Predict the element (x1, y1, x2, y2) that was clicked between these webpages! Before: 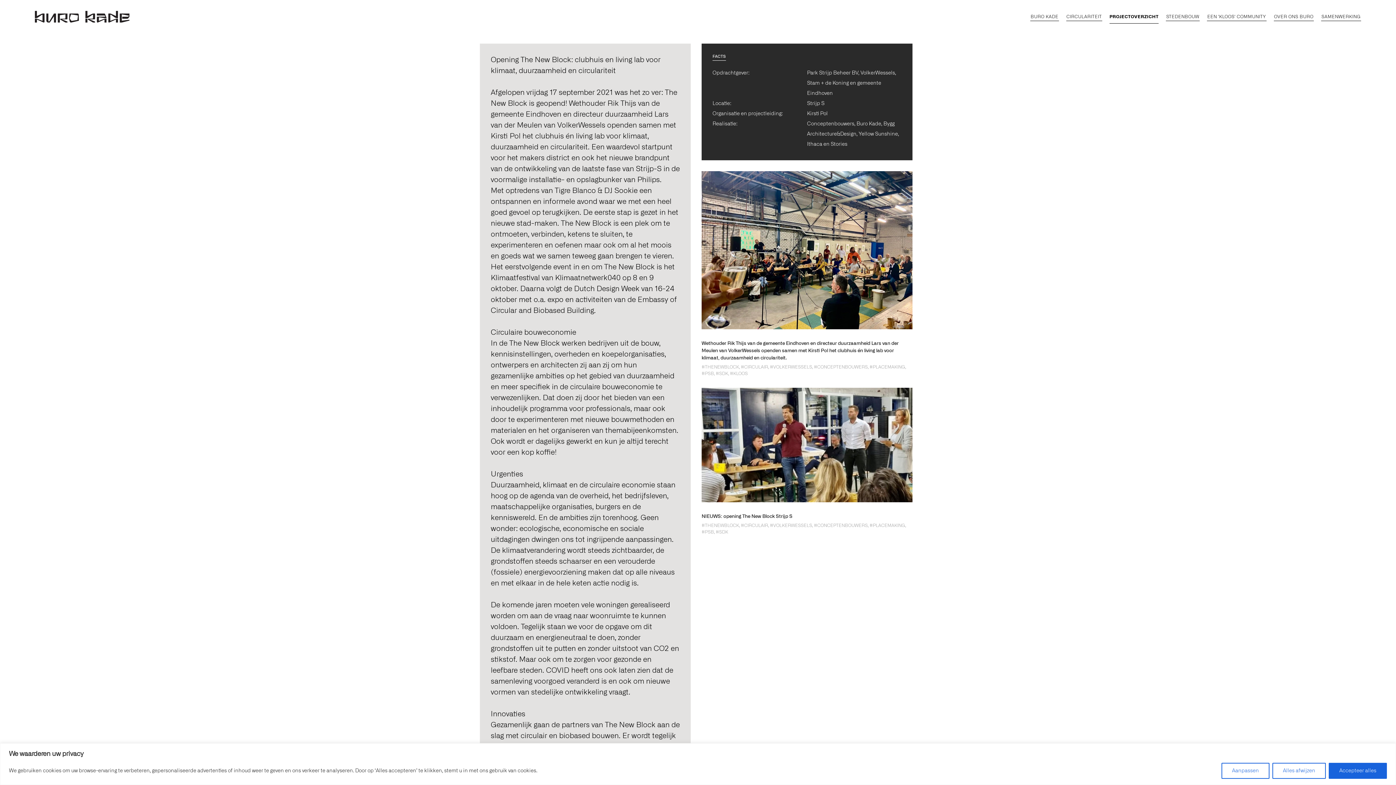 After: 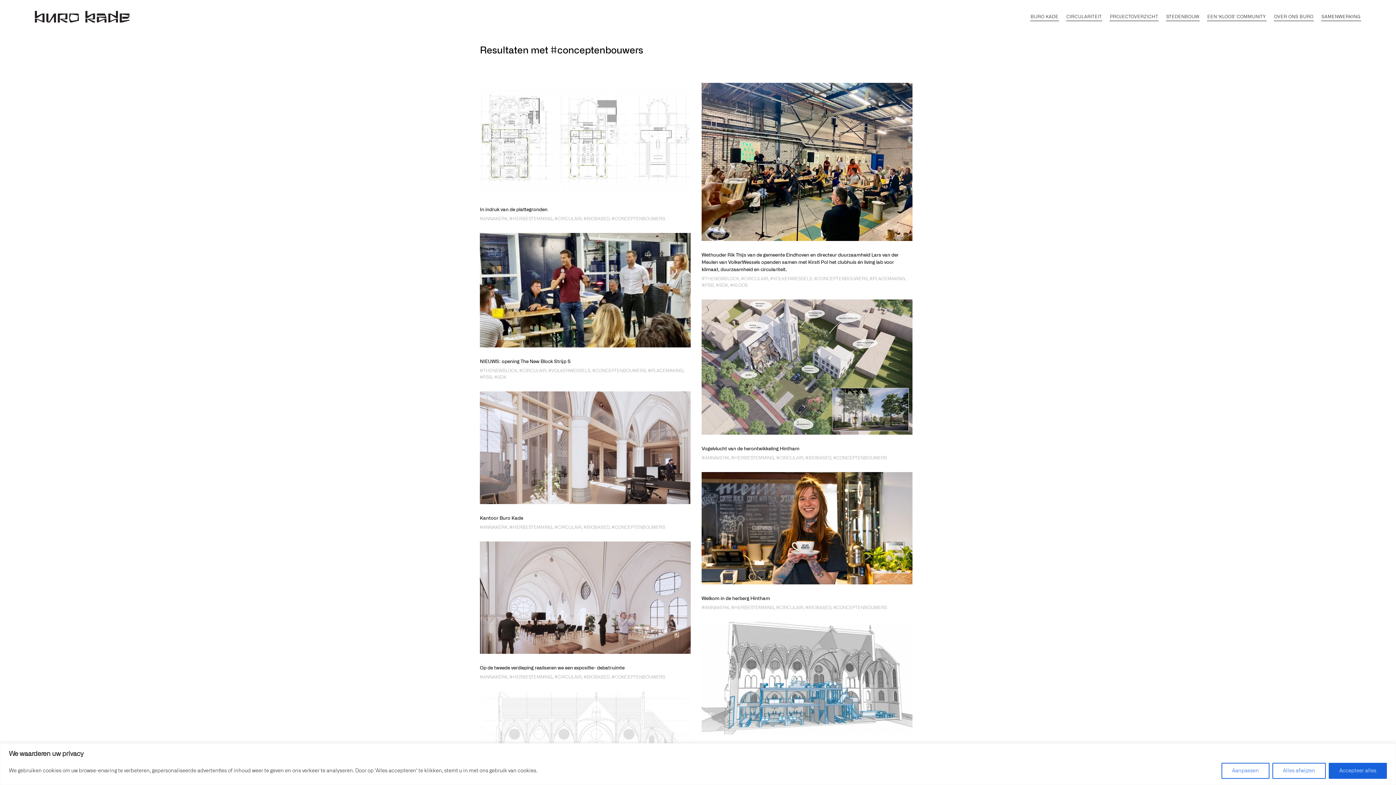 Action: bbox: (814, 365, 868, 369) label: #CONCEPTENBOUWERS